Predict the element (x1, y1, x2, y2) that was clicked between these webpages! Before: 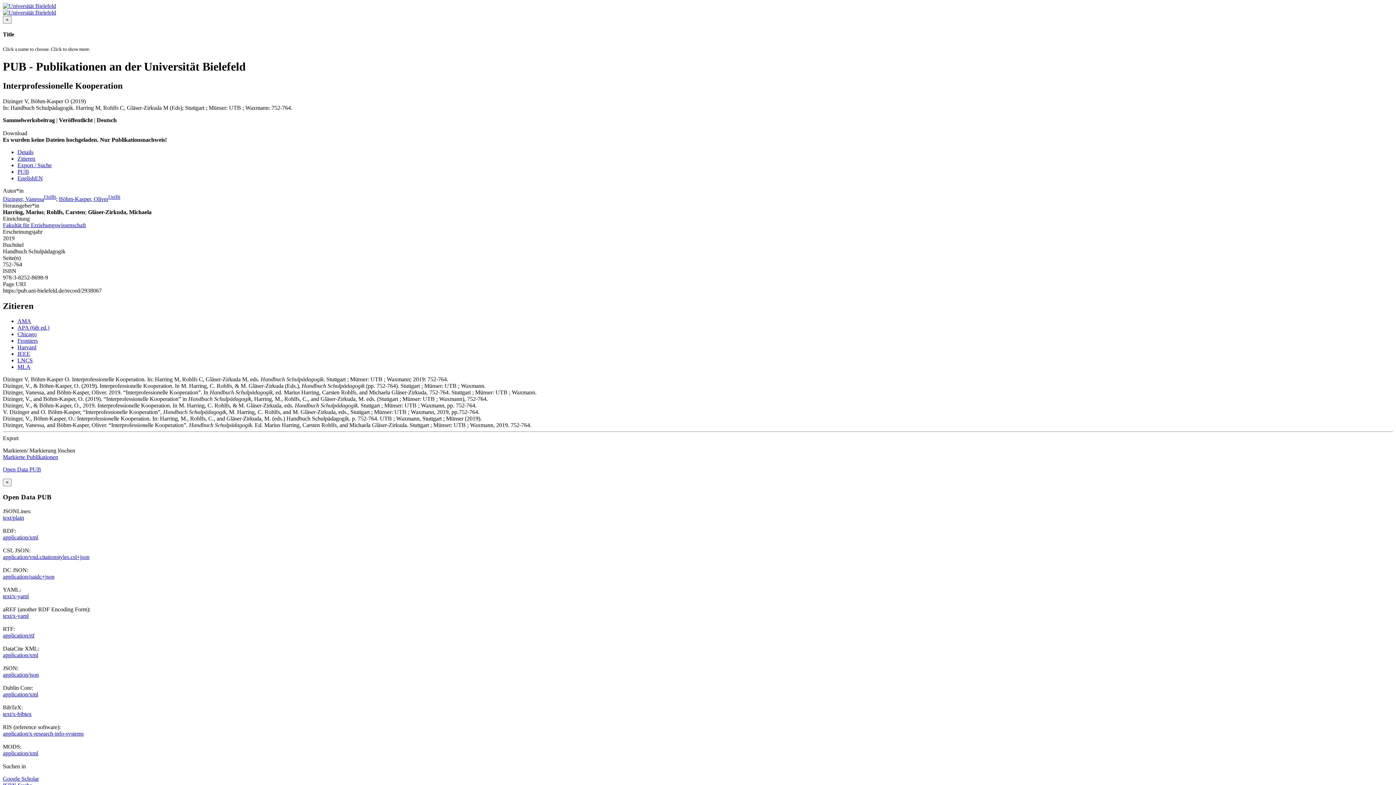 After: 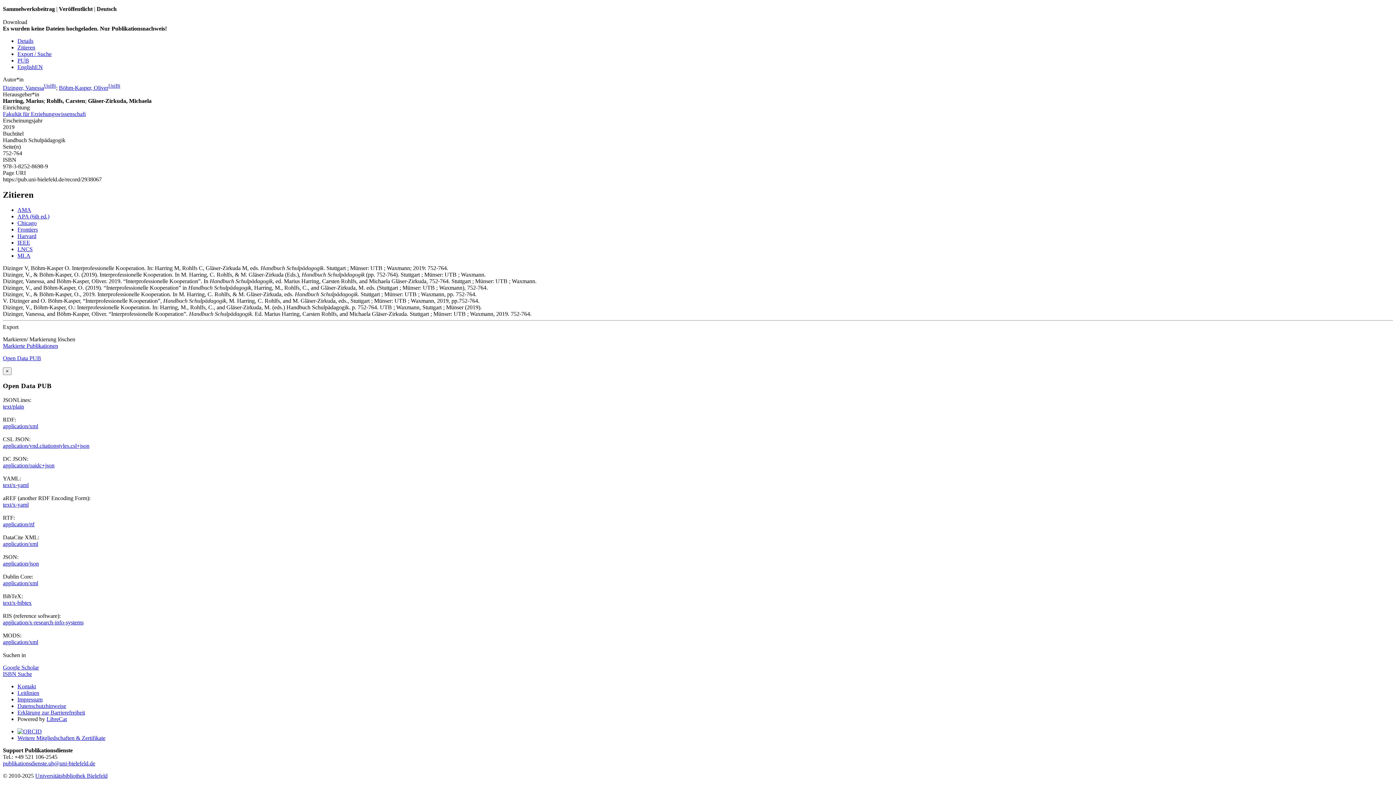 Action: label: Details bbox: (17, 149, 33, 155)